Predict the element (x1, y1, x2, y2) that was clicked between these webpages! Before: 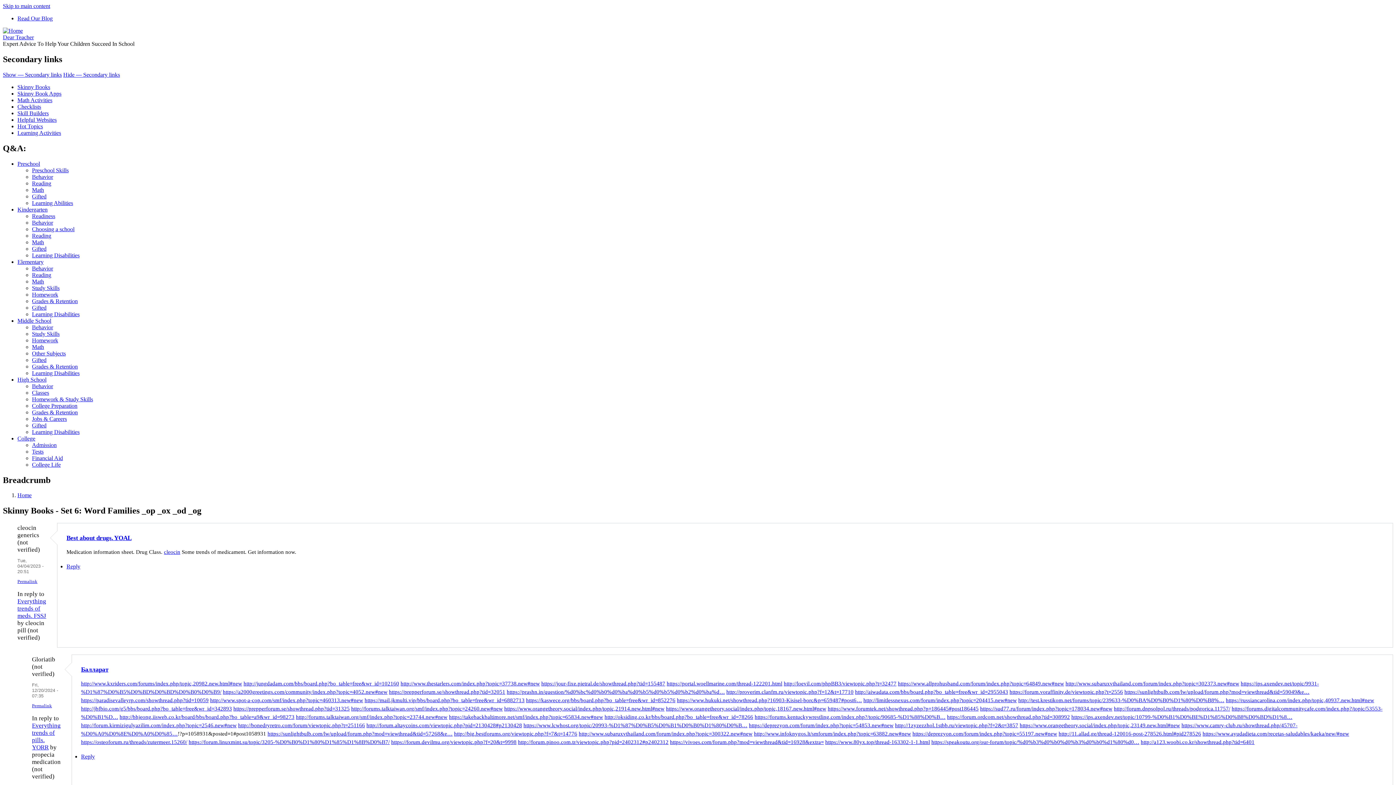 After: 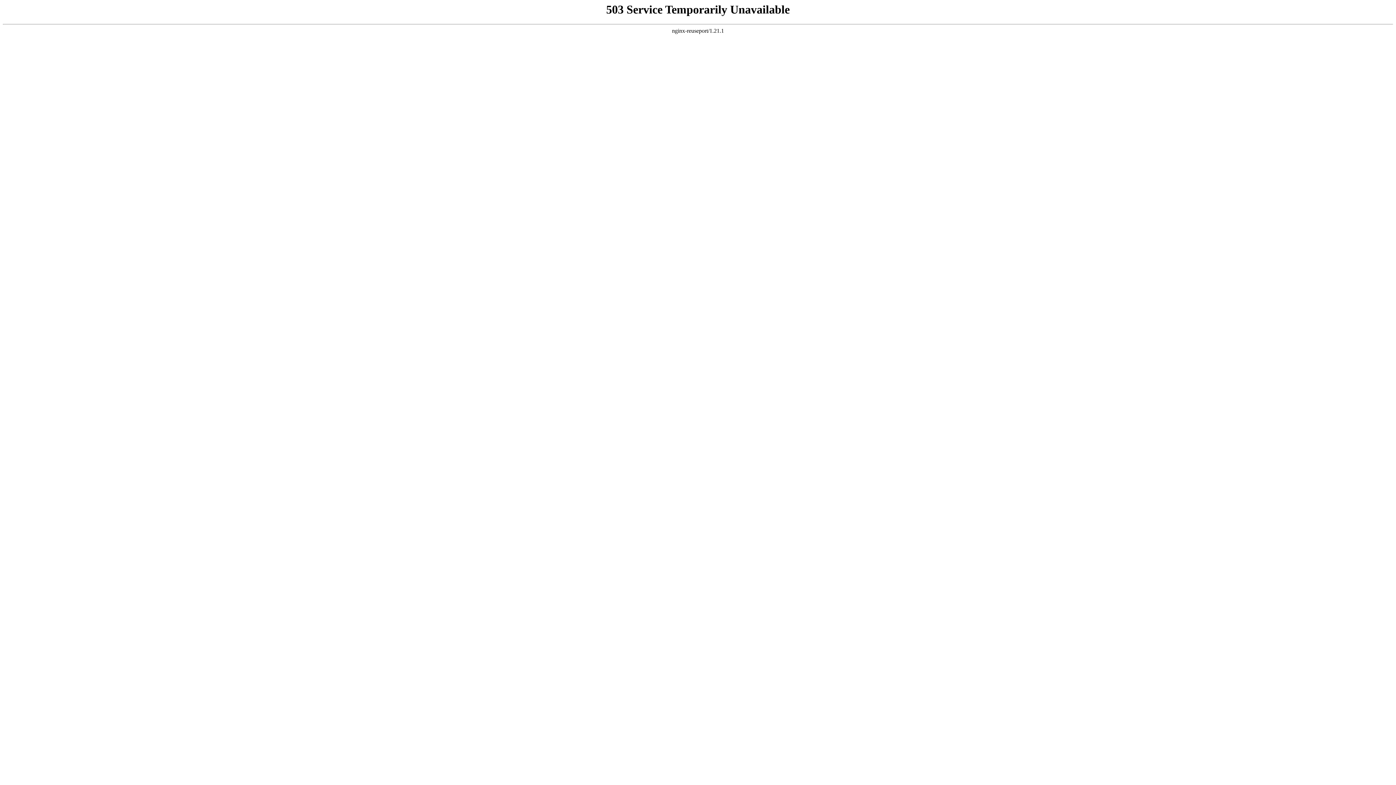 Action: label: http://11.allad.ge/thread-120016-post-278526.html#pid278526 bbox: (1058, 731, 1201, 737)